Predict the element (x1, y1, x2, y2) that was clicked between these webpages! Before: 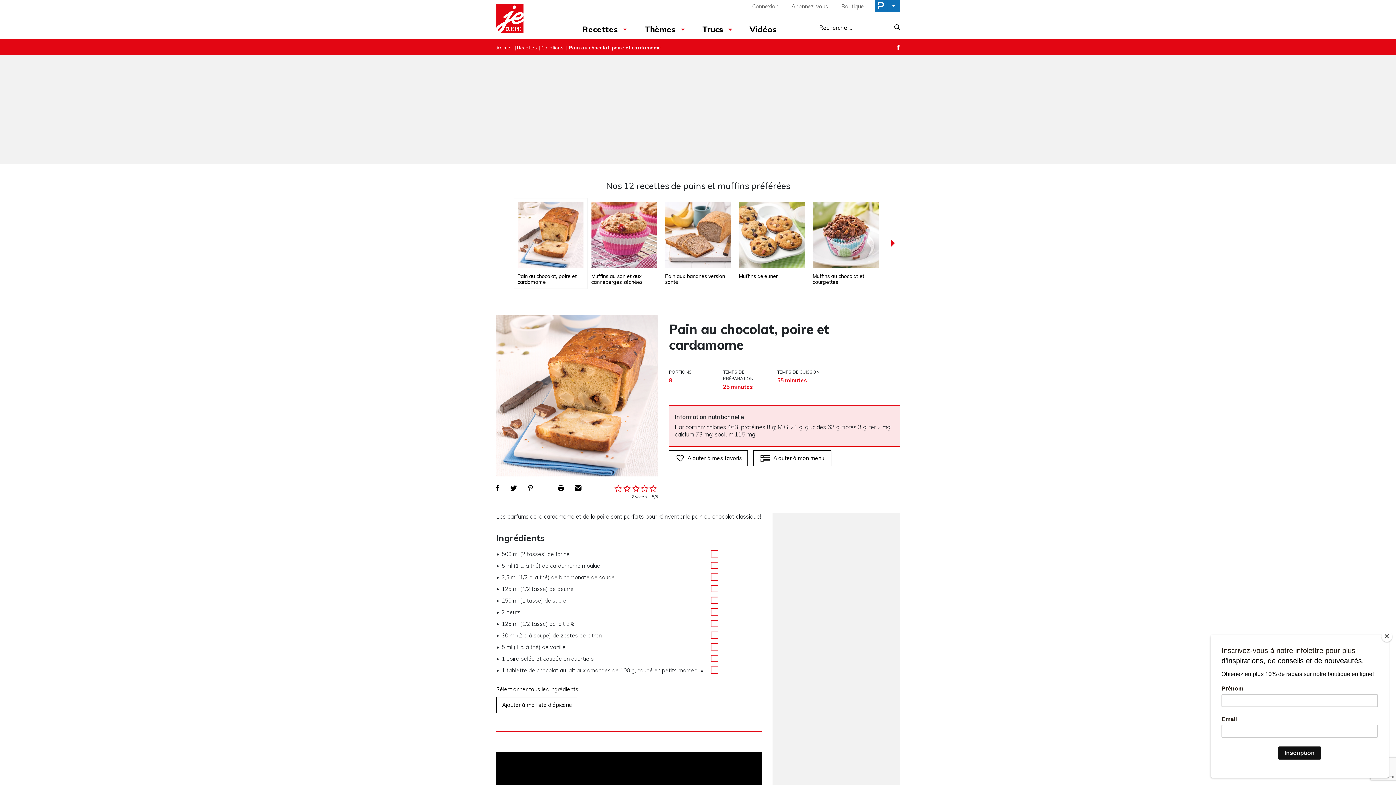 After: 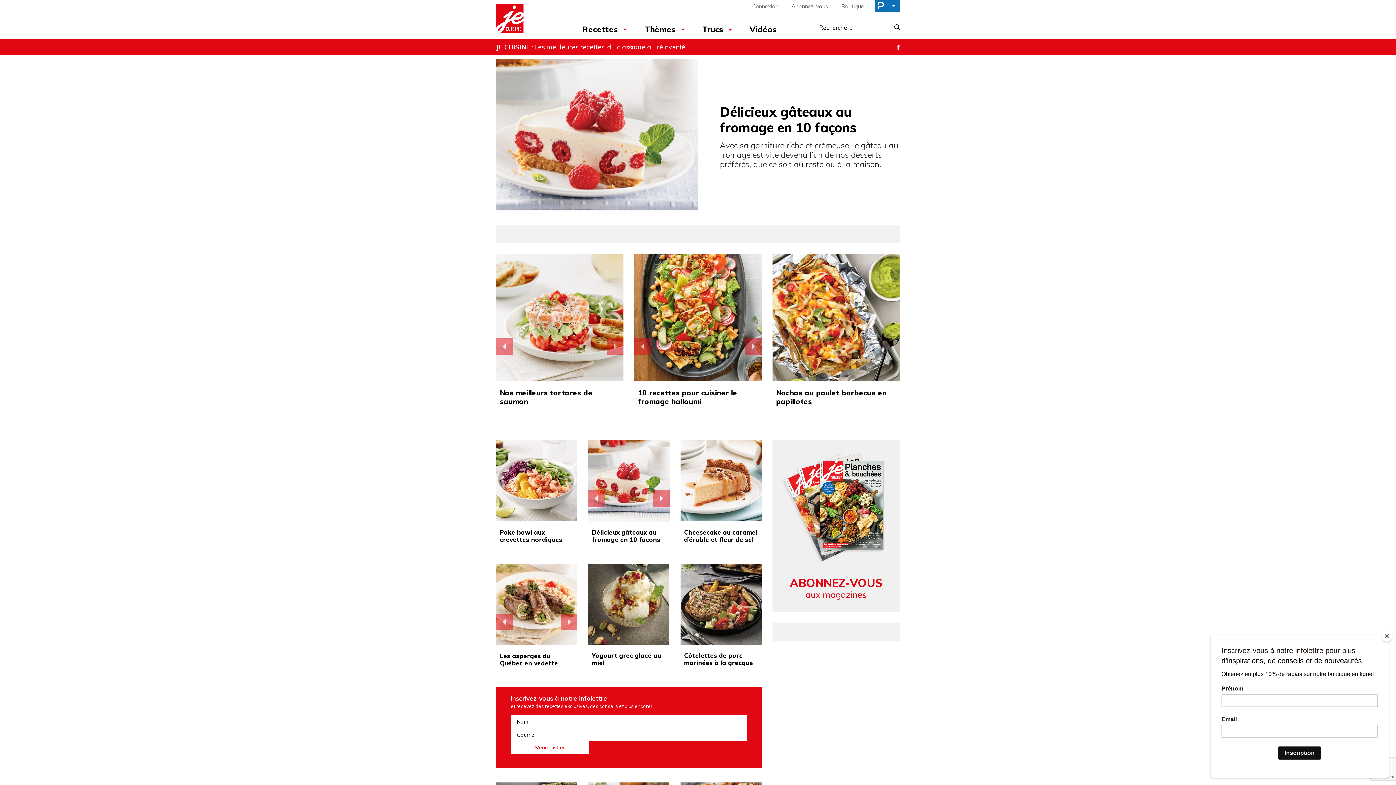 Action: bbox: (496, 0, 560, 38)